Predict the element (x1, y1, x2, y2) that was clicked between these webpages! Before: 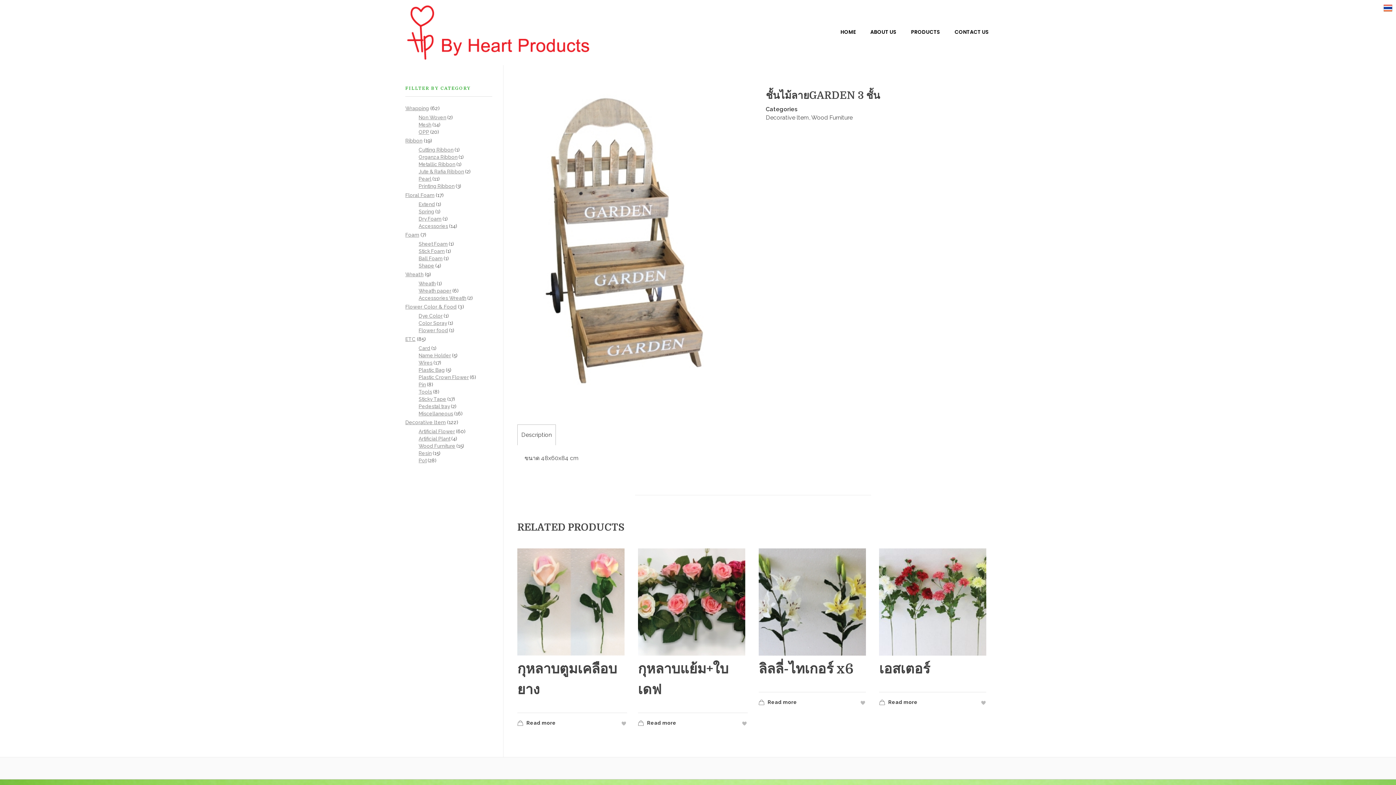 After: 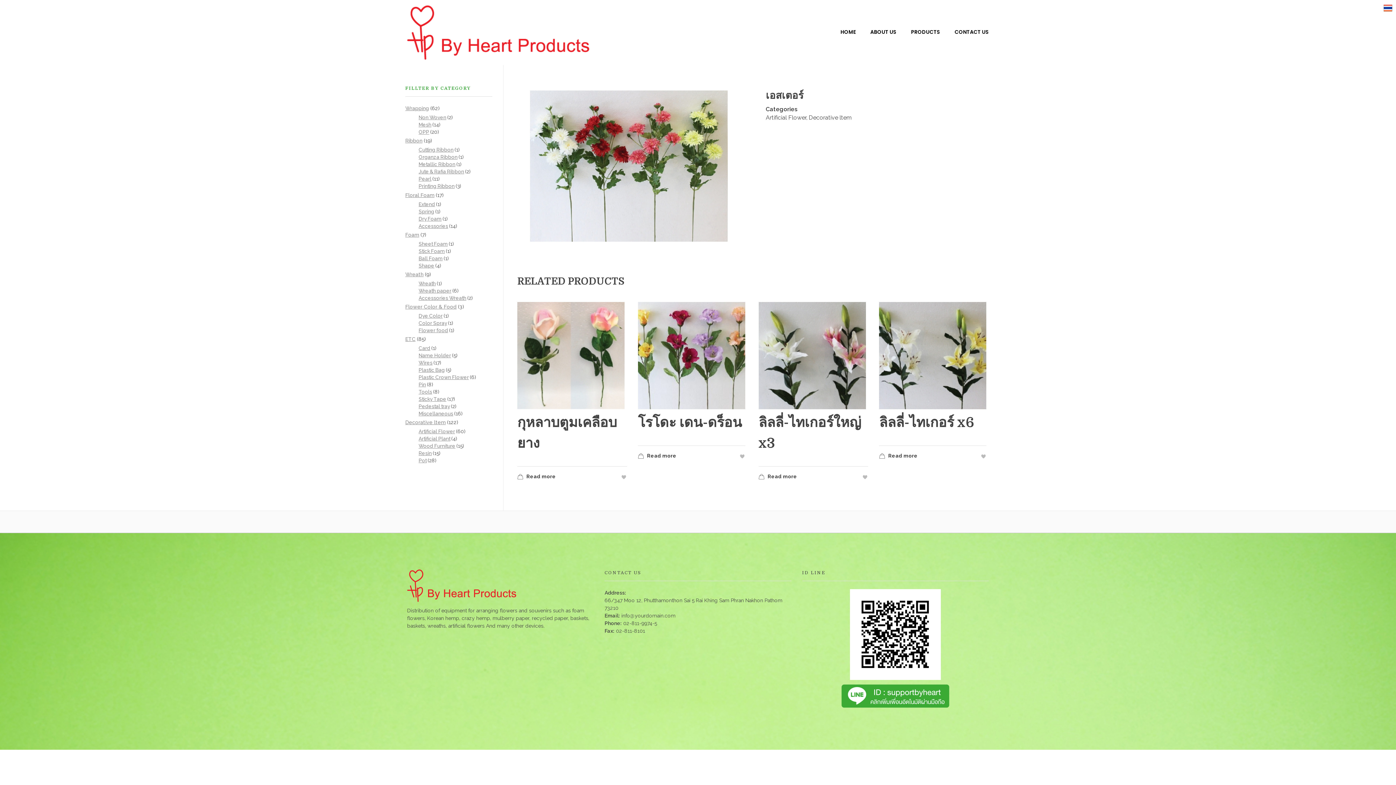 Action: bbox: (879, 548, 986, 656)